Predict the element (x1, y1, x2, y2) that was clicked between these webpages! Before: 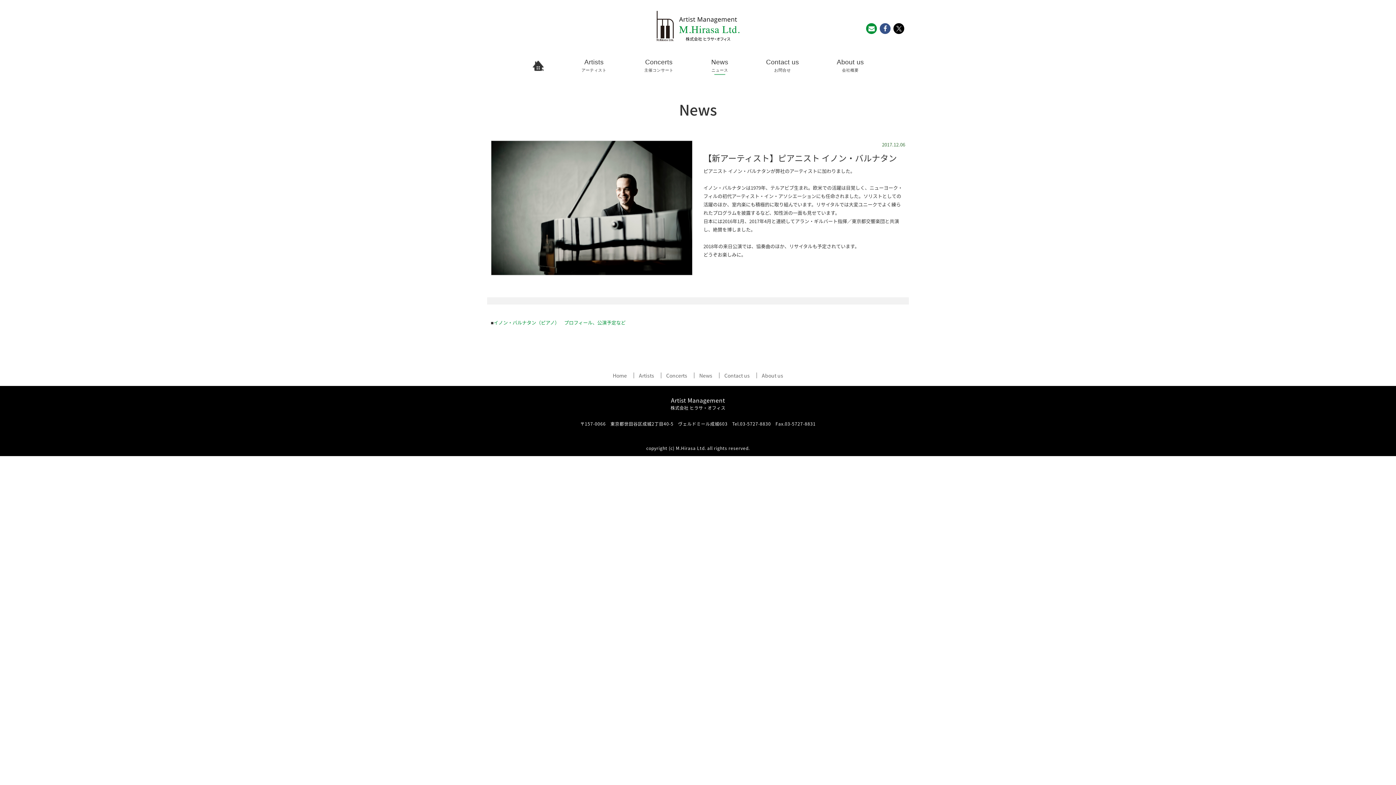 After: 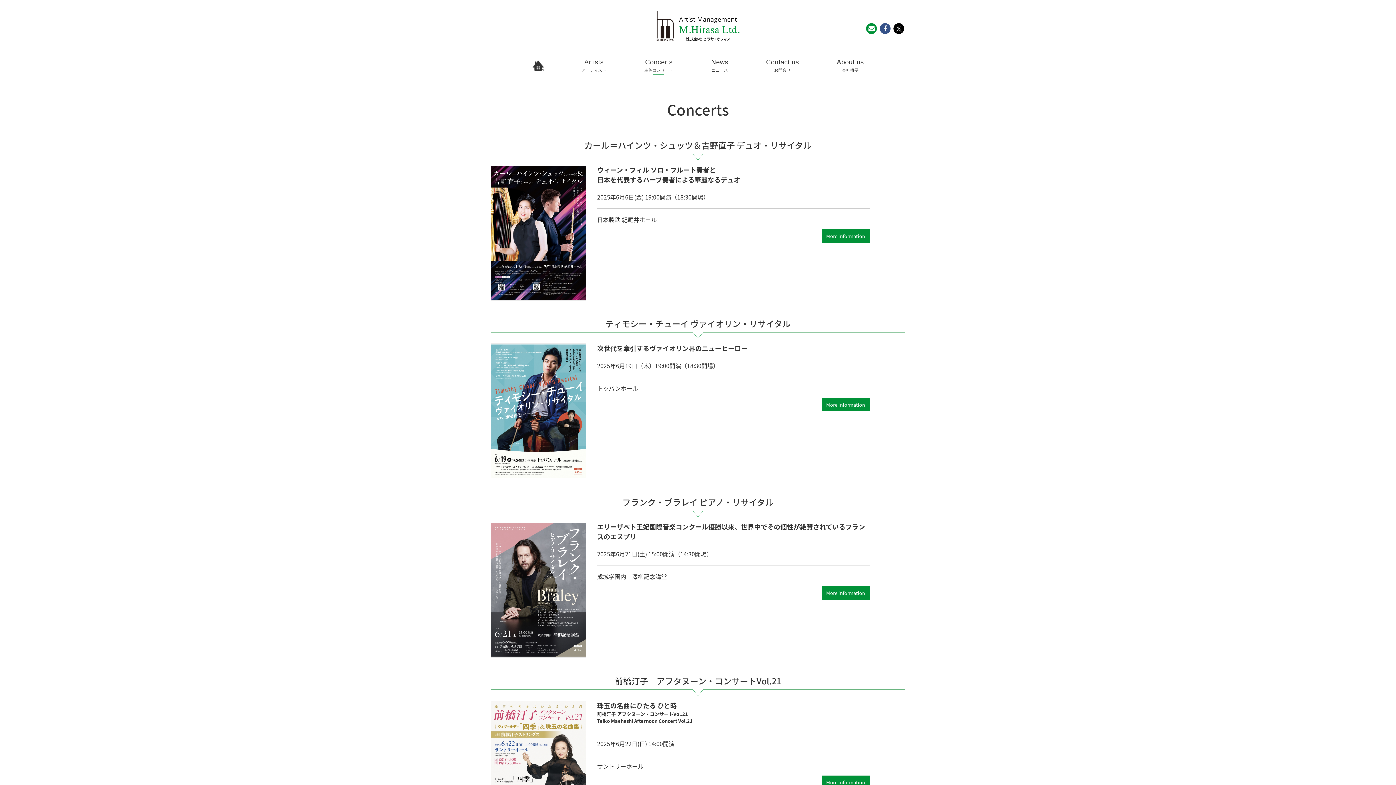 Action: bbox: (644, 57, 673, 74) label: Concerts
主催コンサート